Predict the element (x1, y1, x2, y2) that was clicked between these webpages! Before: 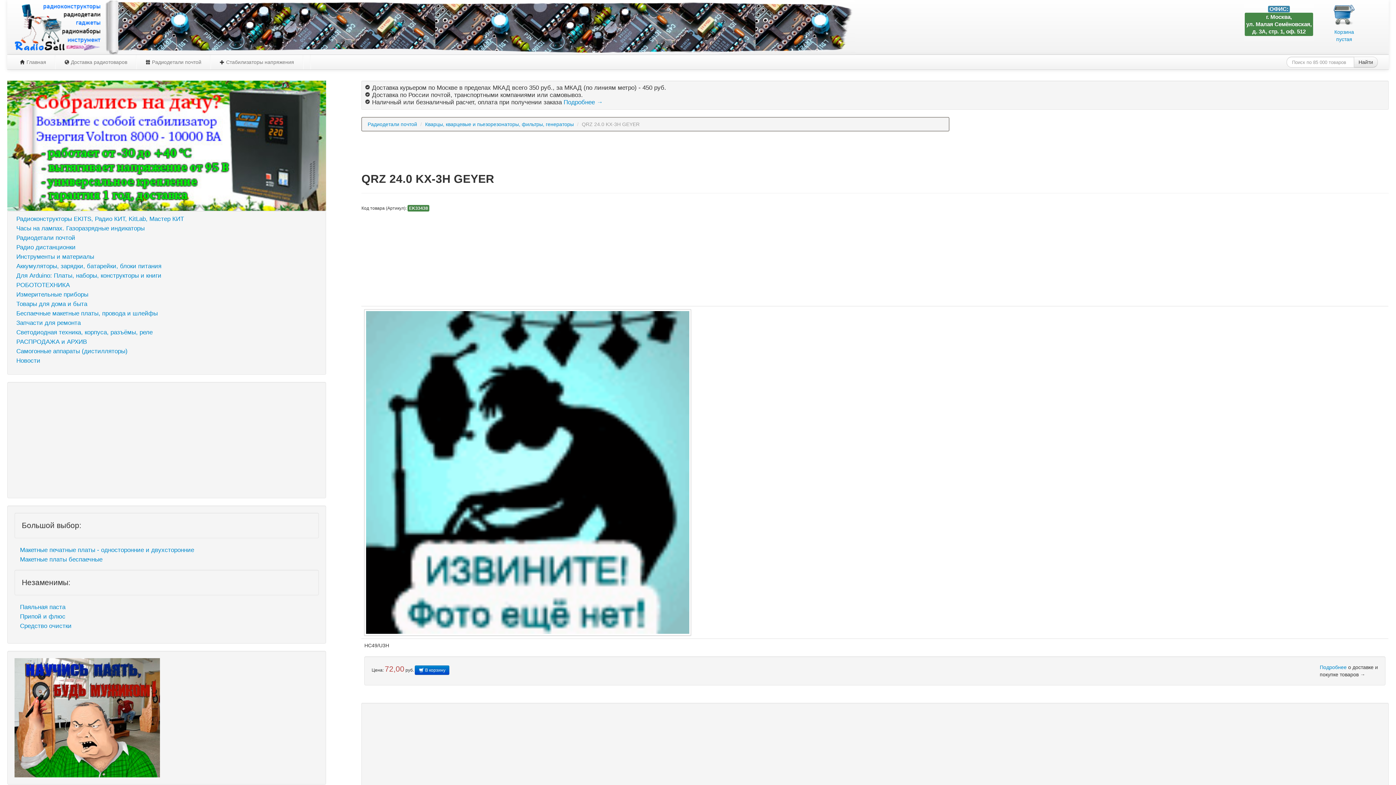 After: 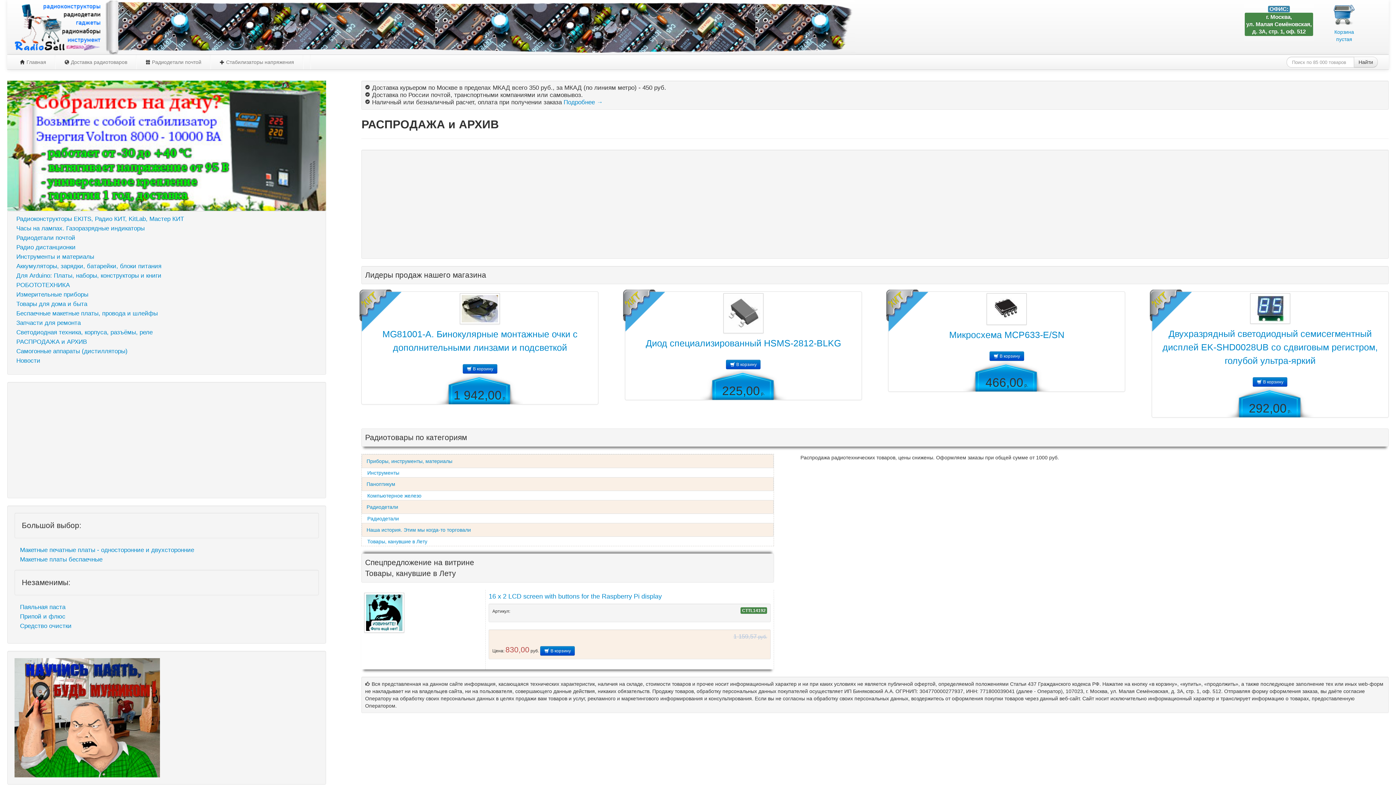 Action: label: РАСПРОДАЖА и АРХИВ bbox: (10, 337, 322, 346)